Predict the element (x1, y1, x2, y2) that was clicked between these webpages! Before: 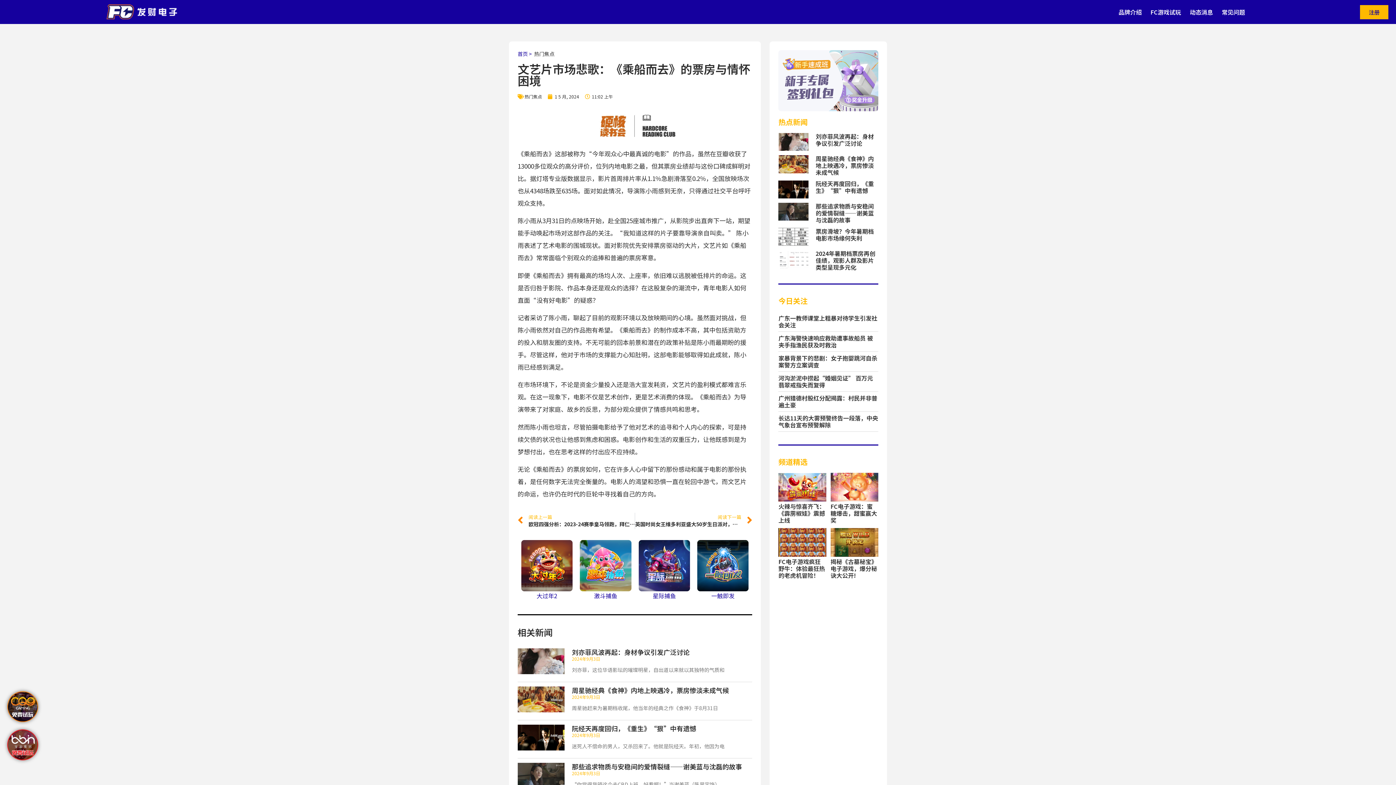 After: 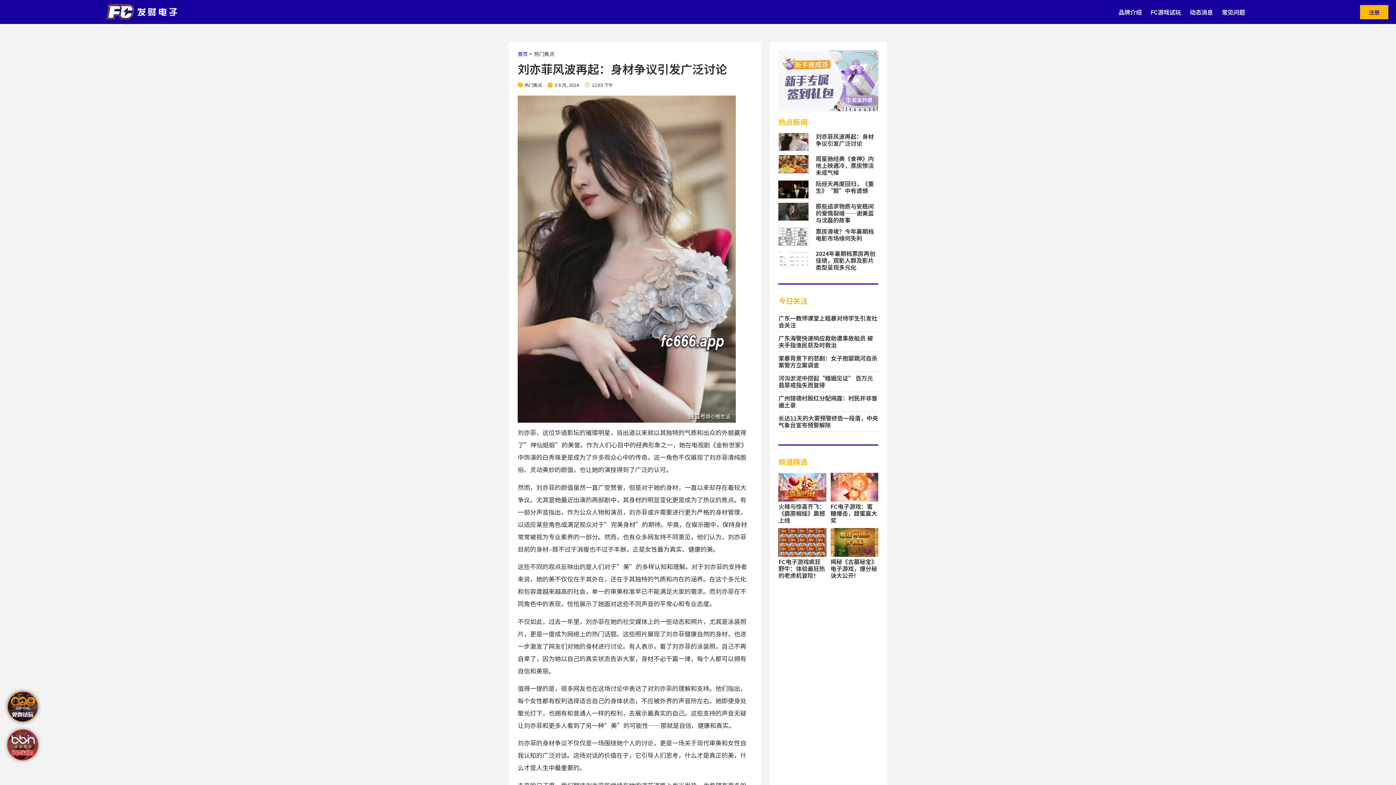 Action: bbox: (778, 133, 808, 151)